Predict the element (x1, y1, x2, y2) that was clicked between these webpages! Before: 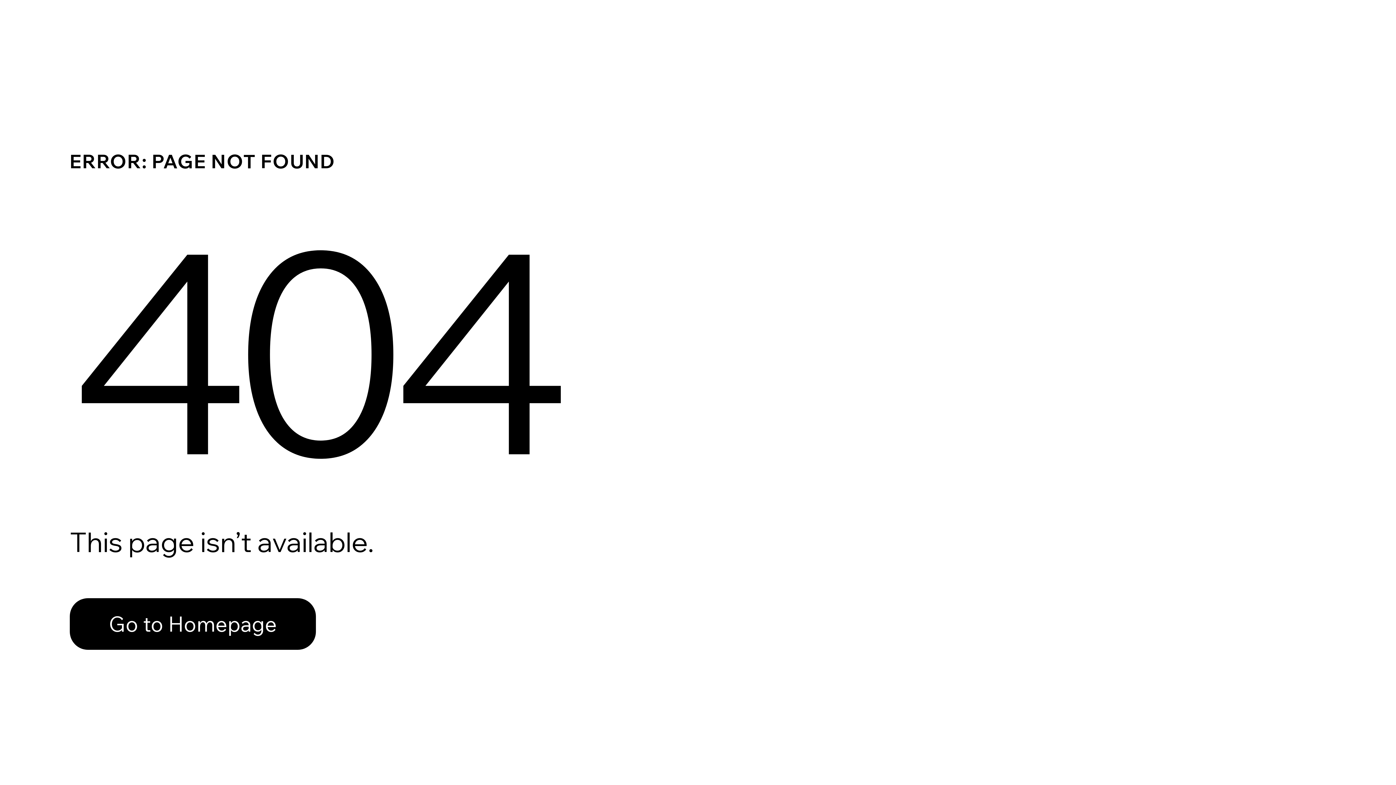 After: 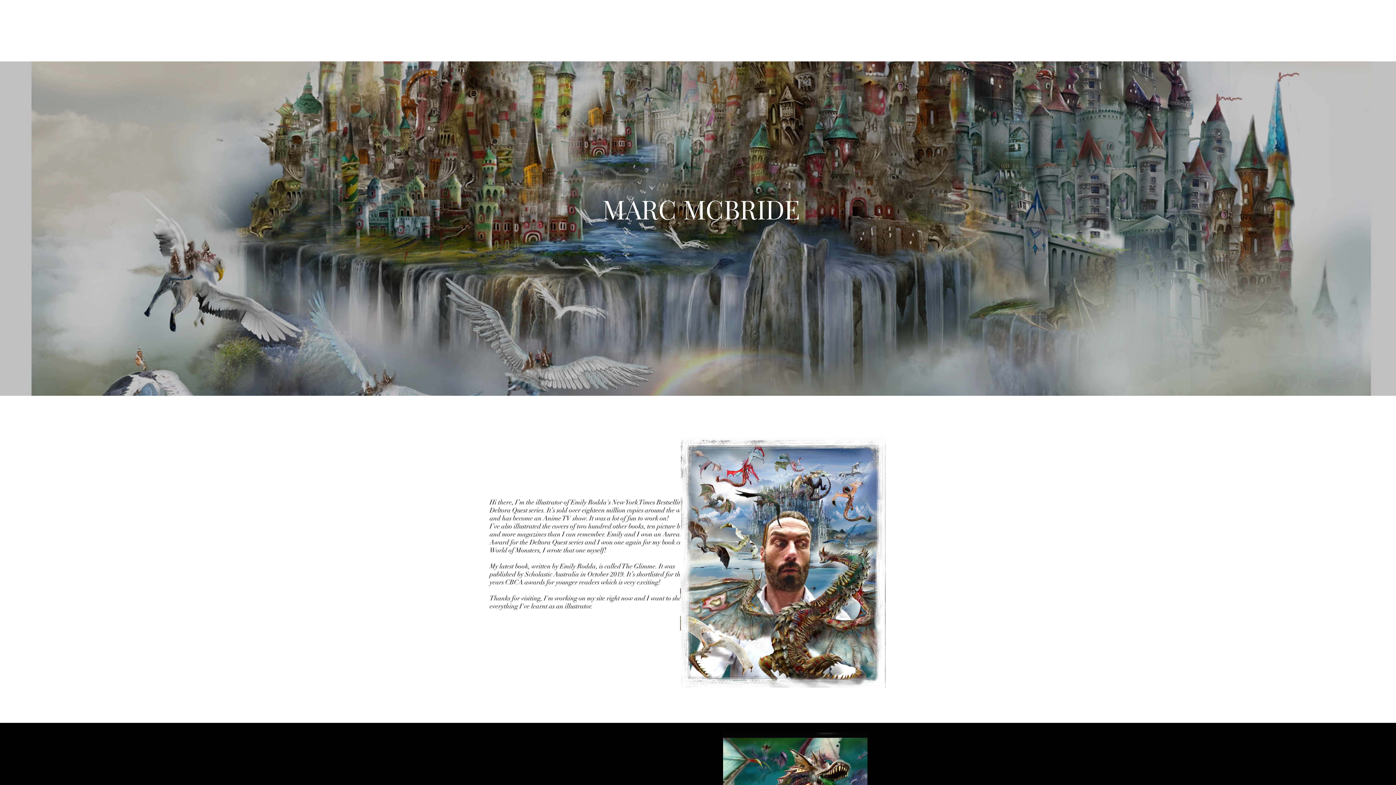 Action: label: Go to Homepage bbox: (69, 582, 768, 659)